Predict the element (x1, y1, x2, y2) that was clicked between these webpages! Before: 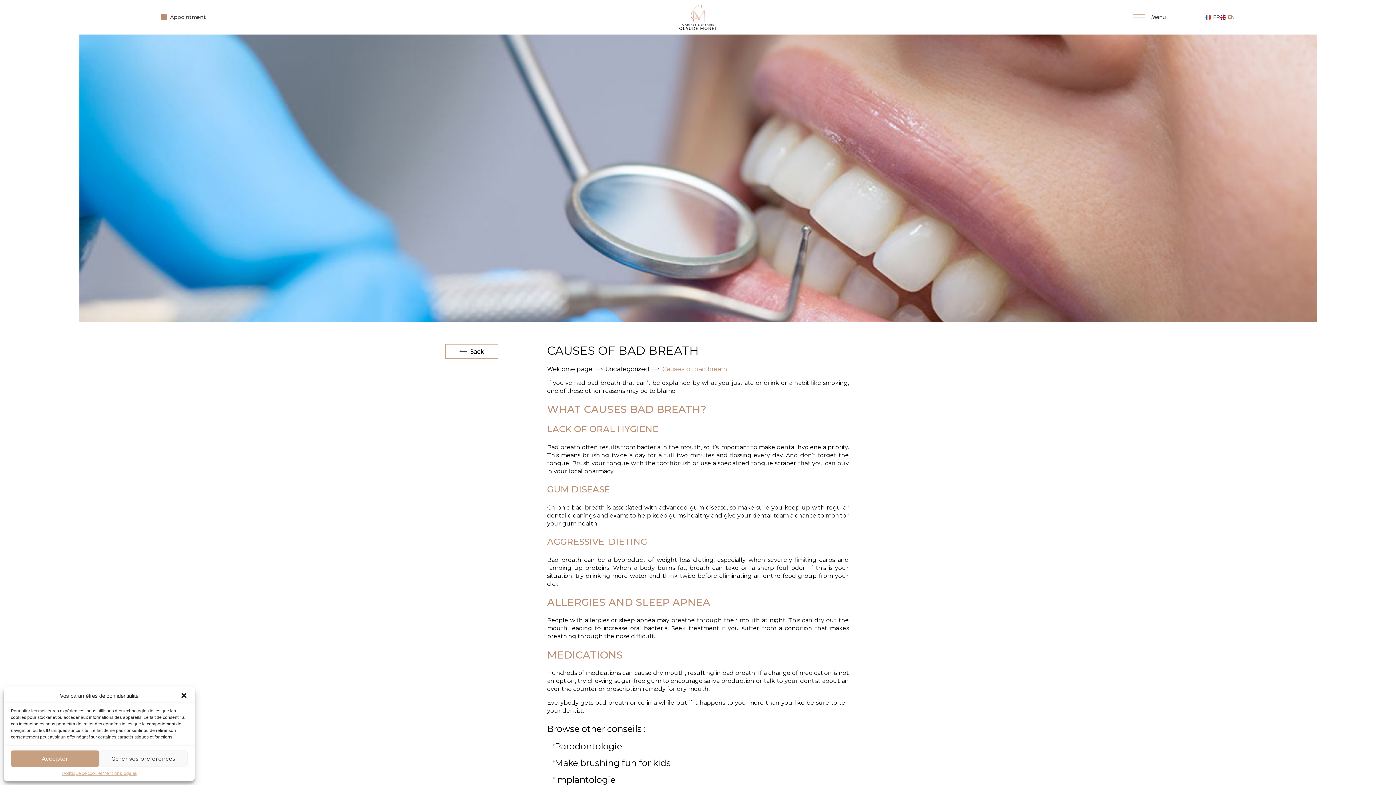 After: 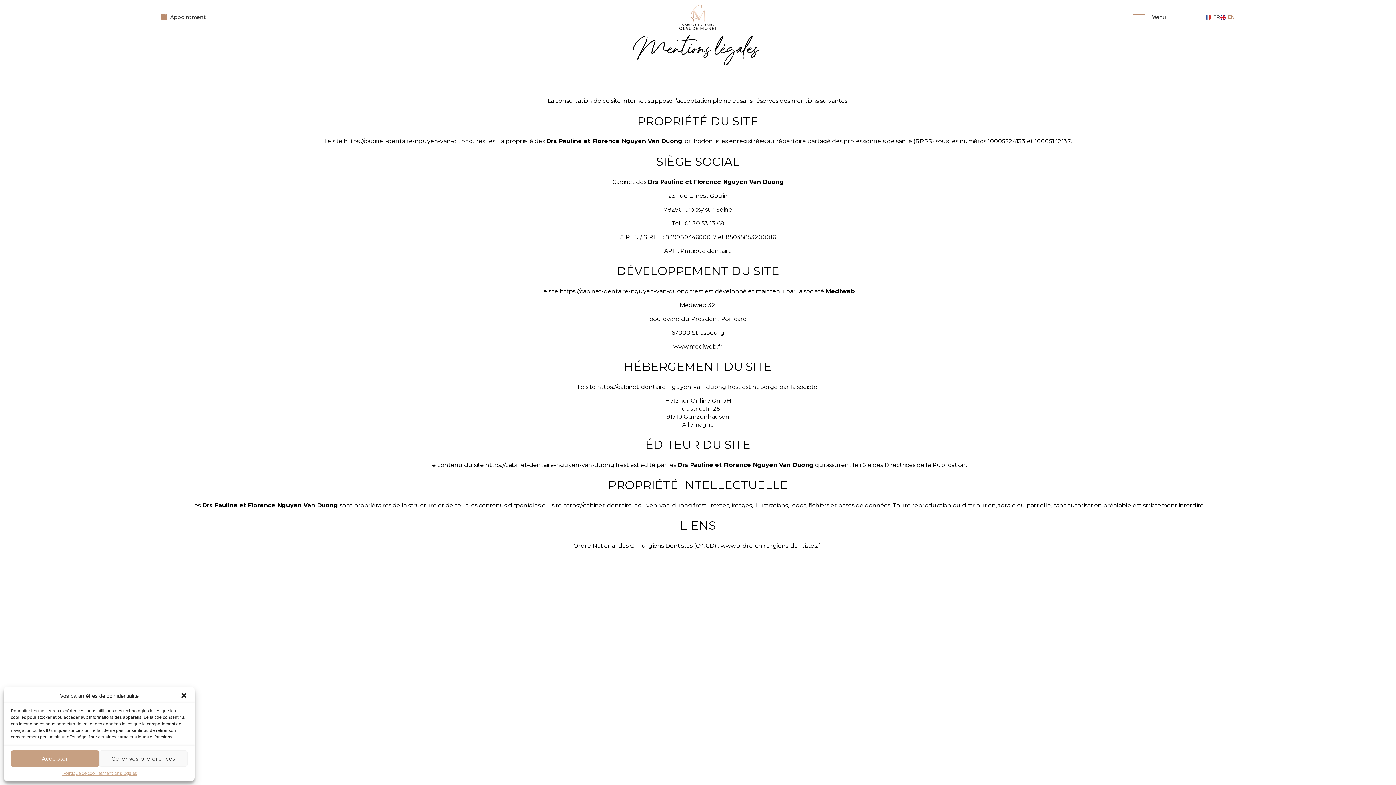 Action: bbox: (102, 770, 136, 776) label: Mentions légales